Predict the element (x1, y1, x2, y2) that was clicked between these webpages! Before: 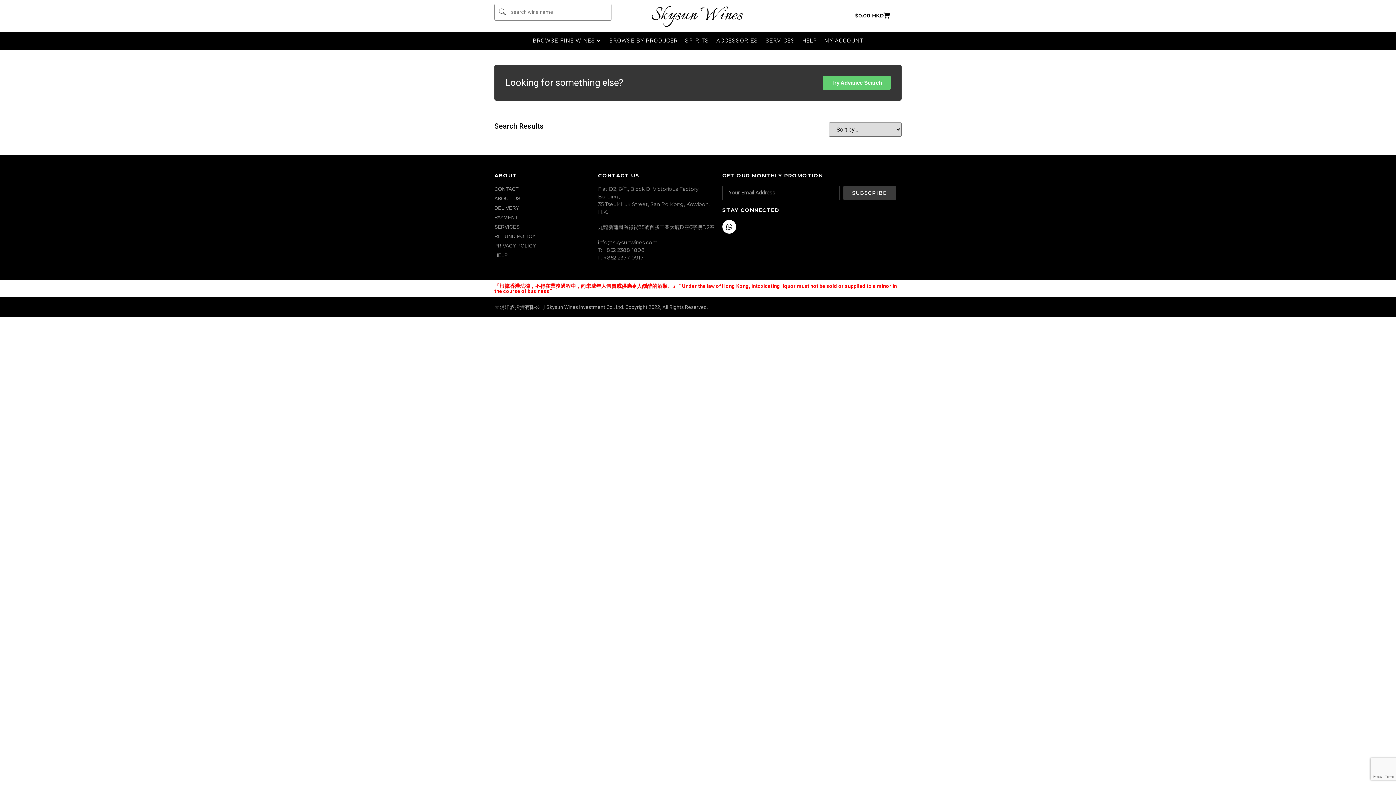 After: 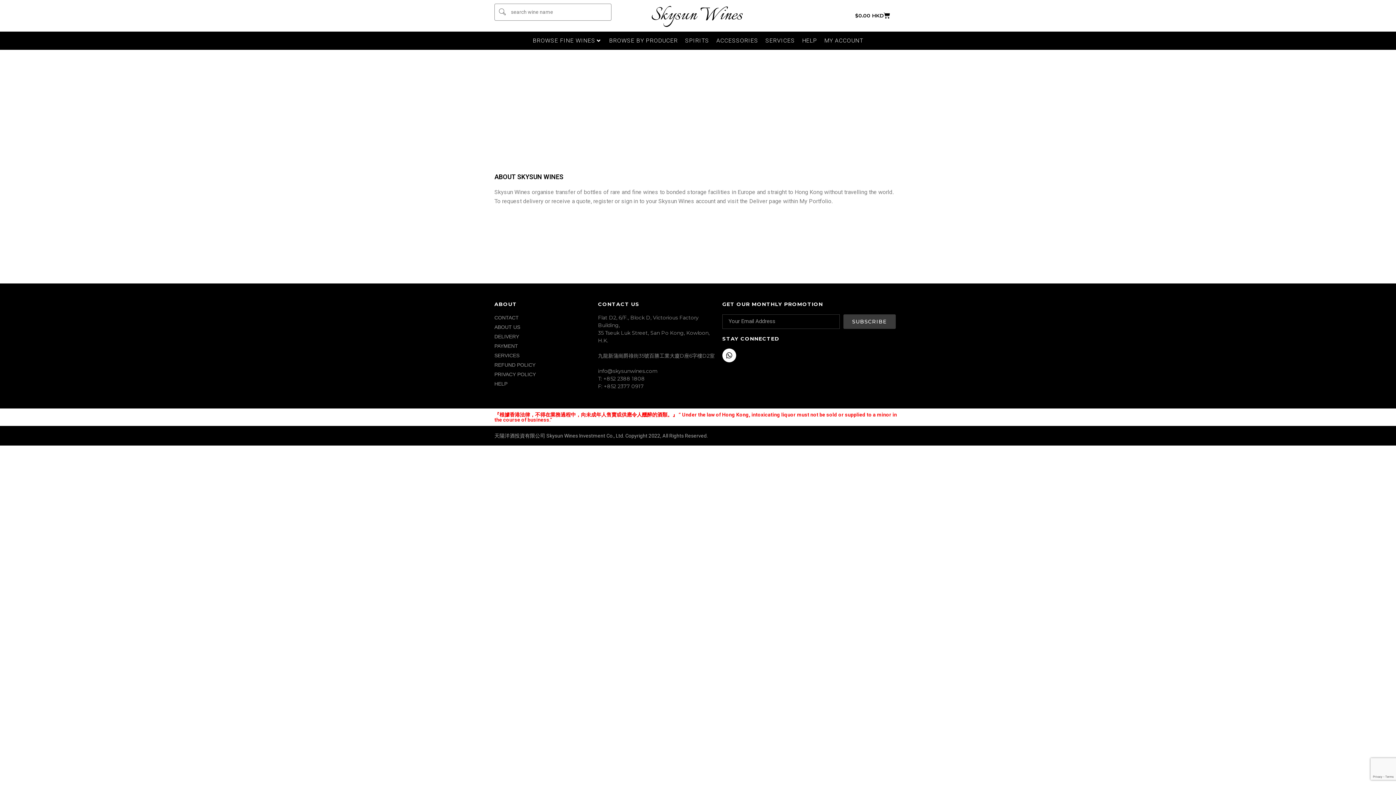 Action: label: ABOUT US bbox: (494, 194, 590, 202)